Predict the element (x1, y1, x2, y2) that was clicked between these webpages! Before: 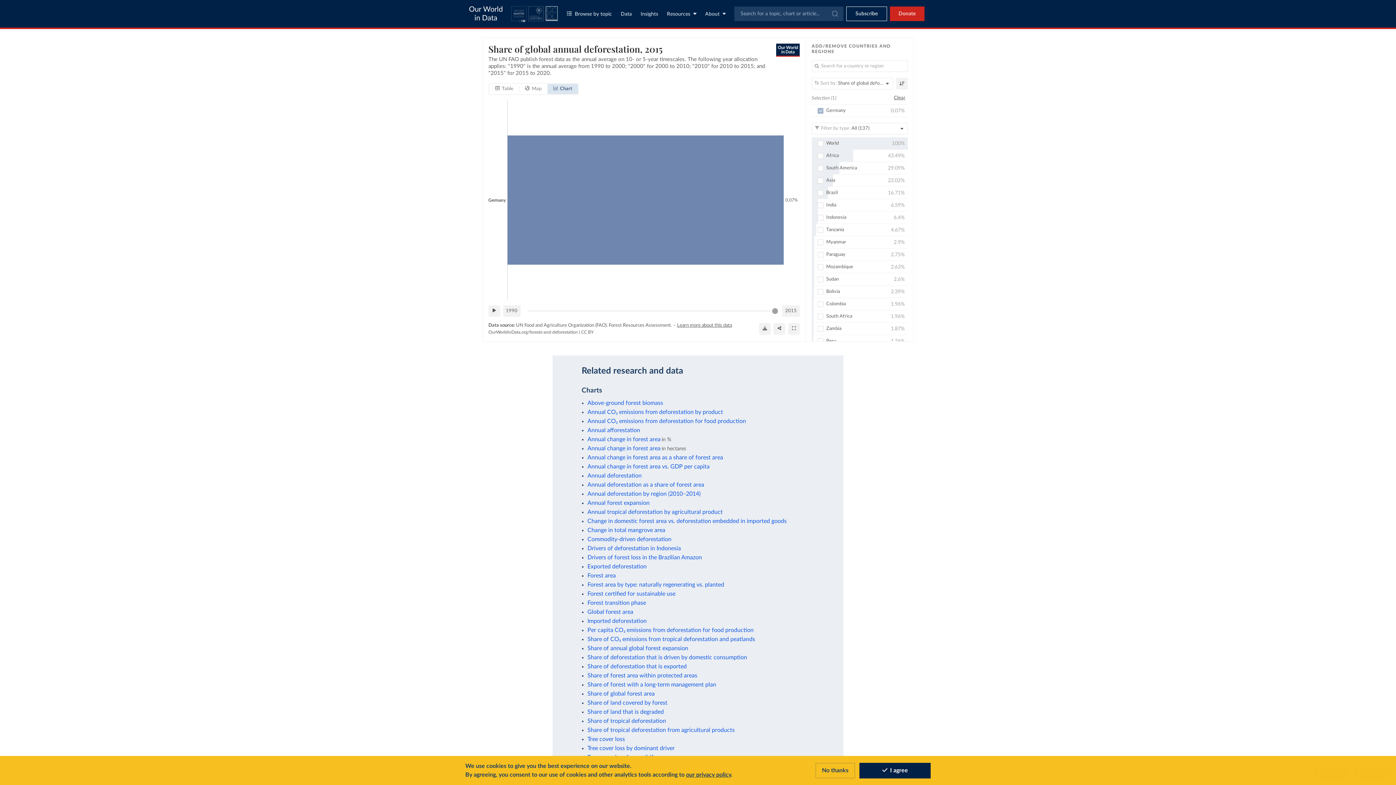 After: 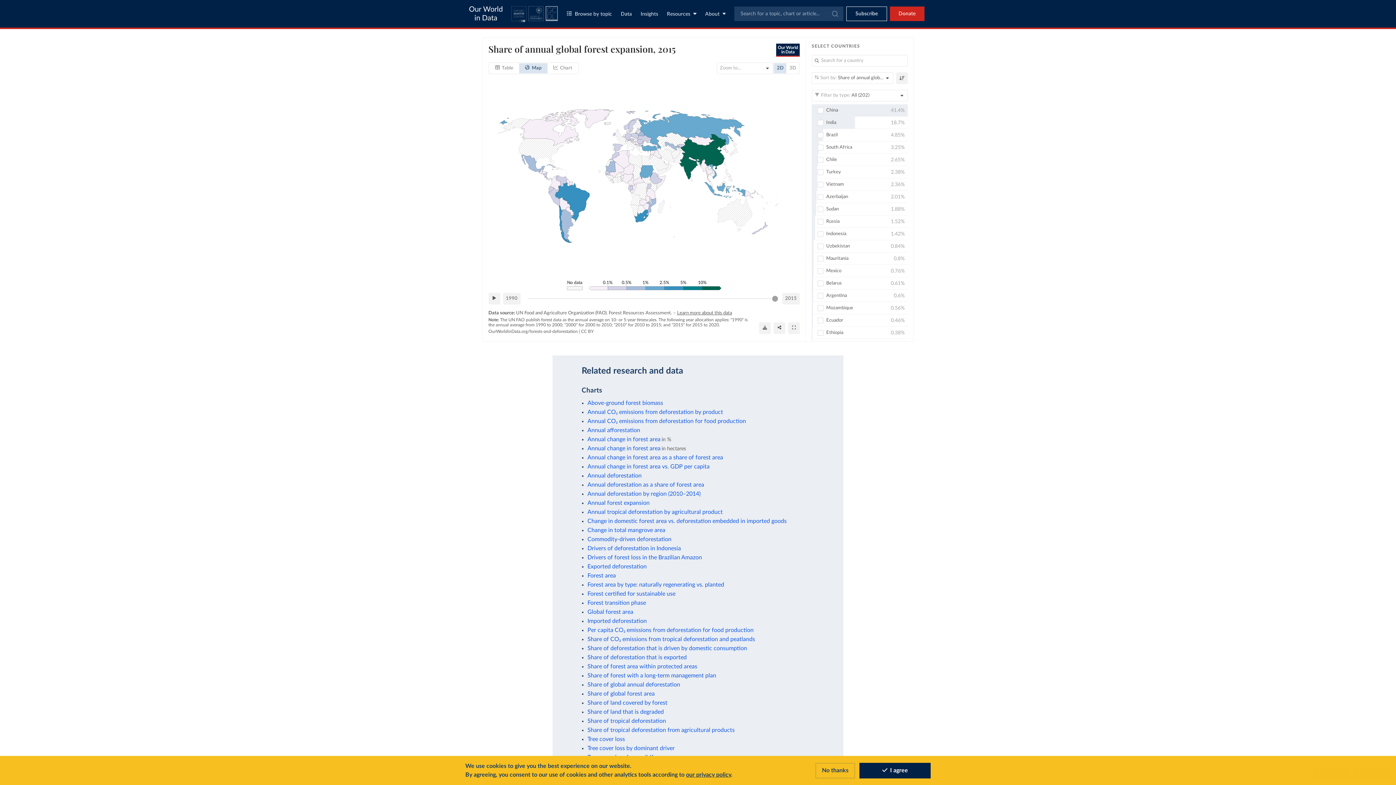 Action: bbox: (587, 645, 688, 651) label: Share of annual global forest expansion